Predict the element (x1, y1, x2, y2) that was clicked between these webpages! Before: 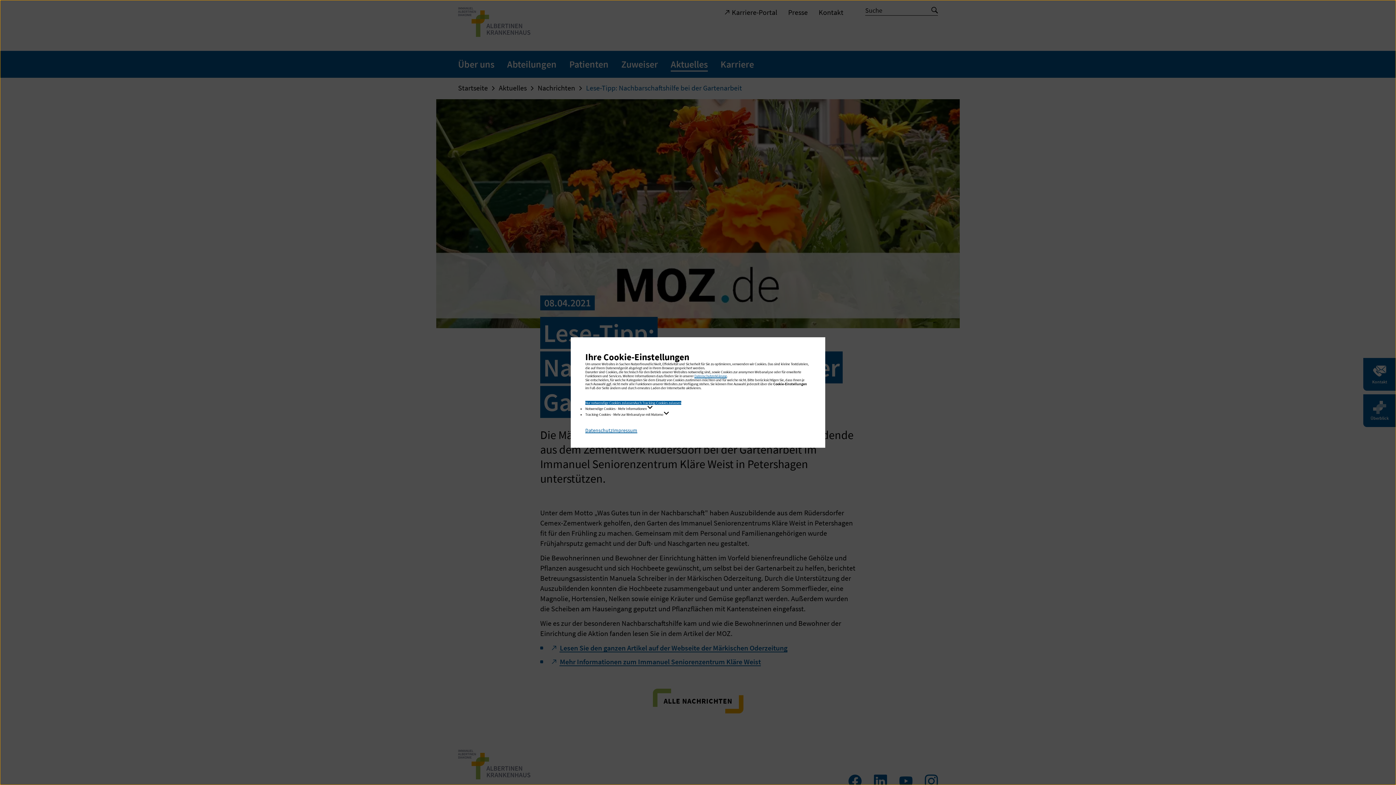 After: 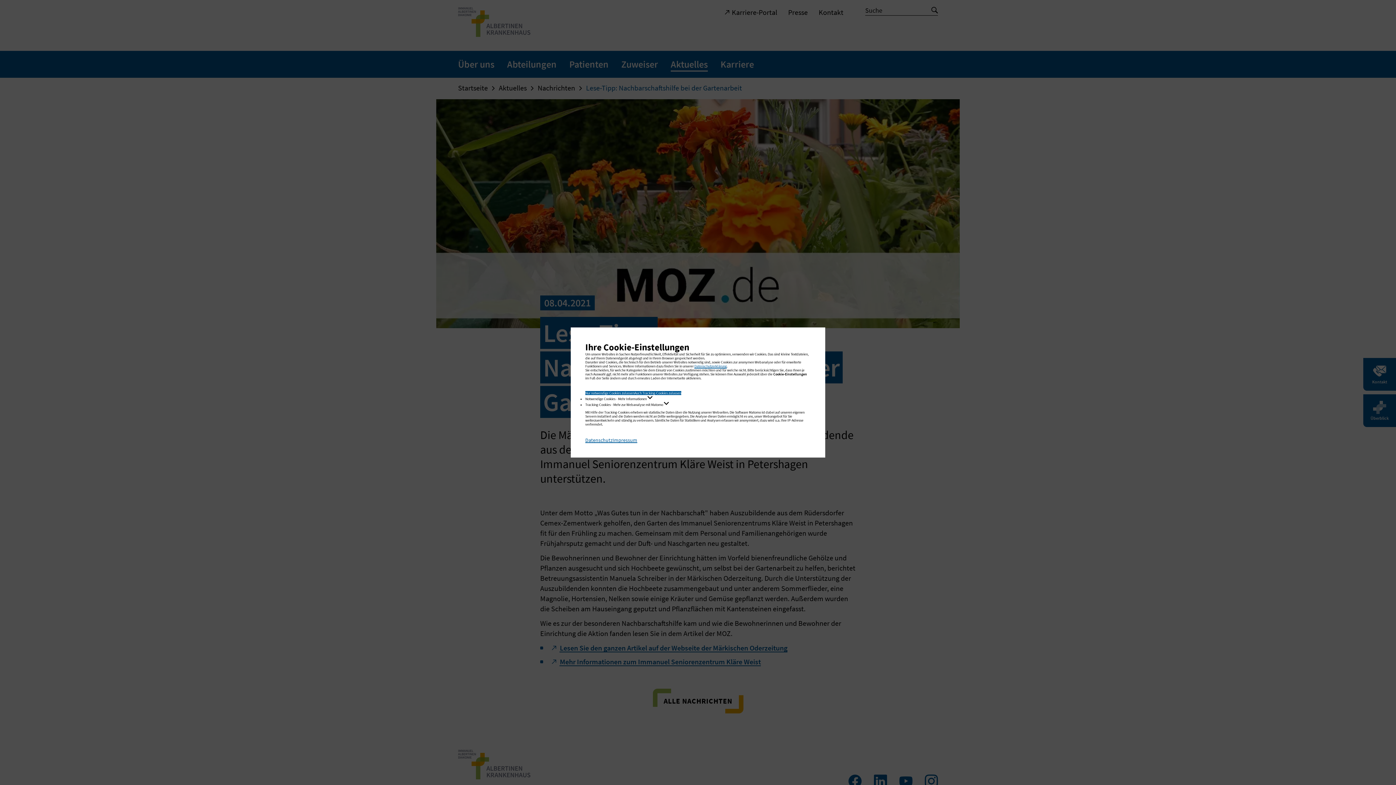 Action: bbox: (585, 410, 669, 416) label: Tracking-Cookies - Mehr zur Webanalyse mit Matomo 